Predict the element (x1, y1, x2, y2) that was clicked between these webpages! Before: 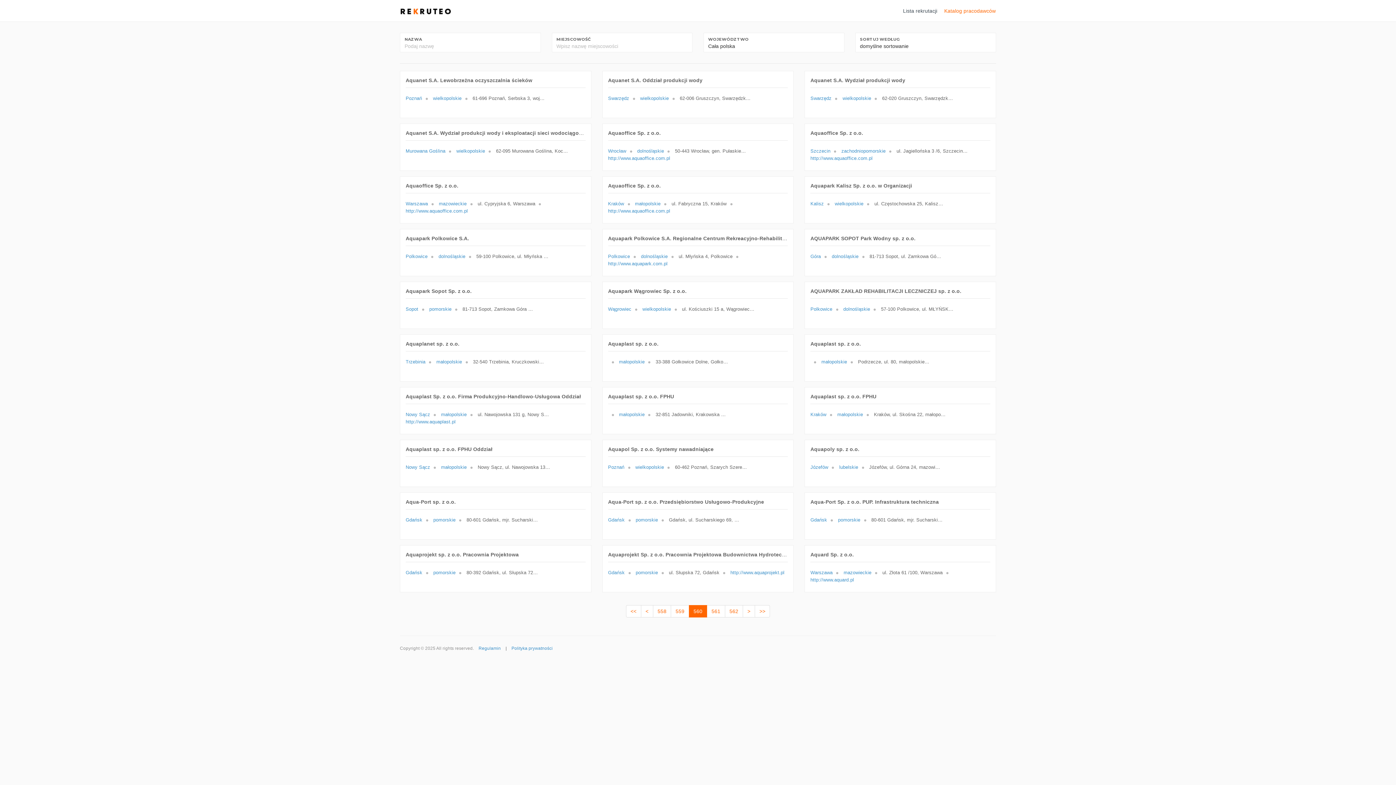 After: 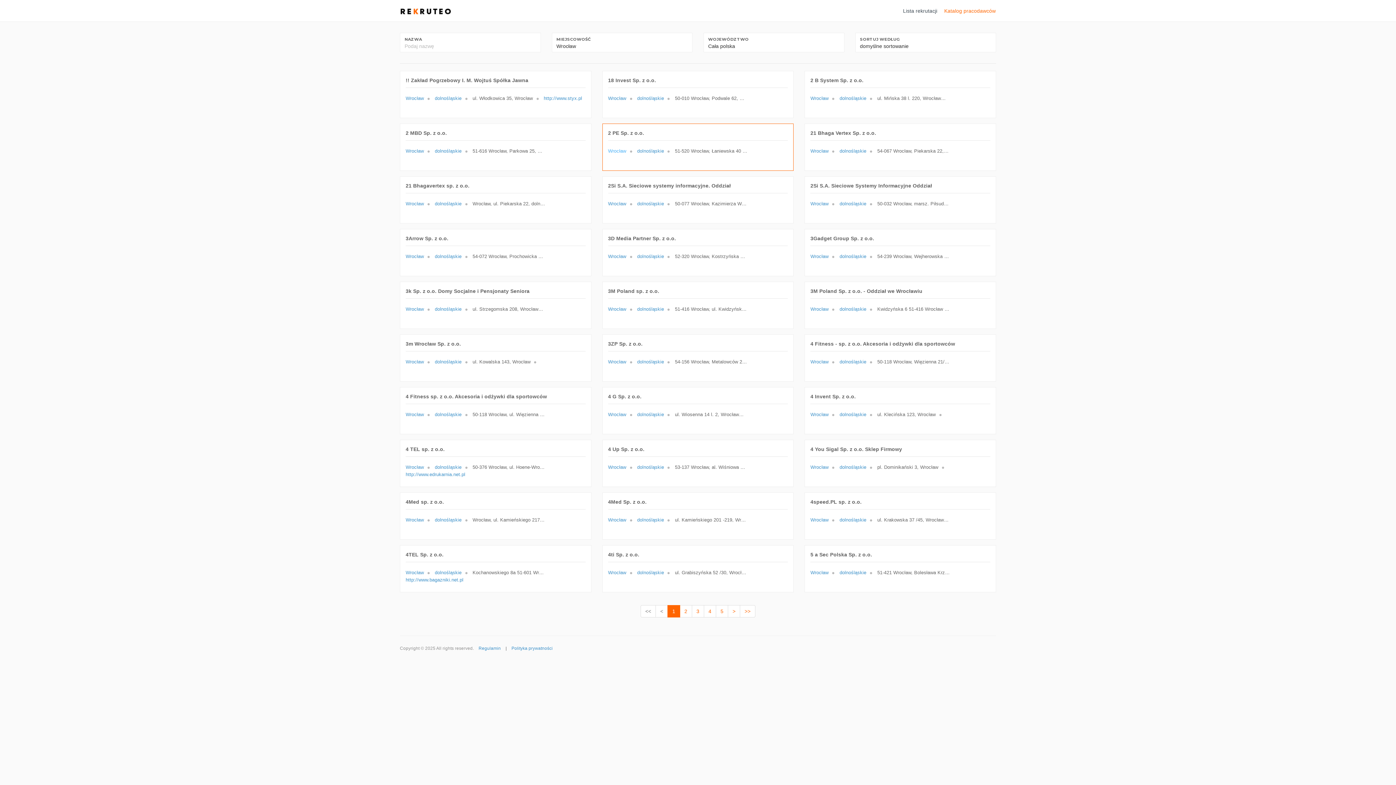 Action: label: Wrocław bbox: (608, 148, 635, 155)